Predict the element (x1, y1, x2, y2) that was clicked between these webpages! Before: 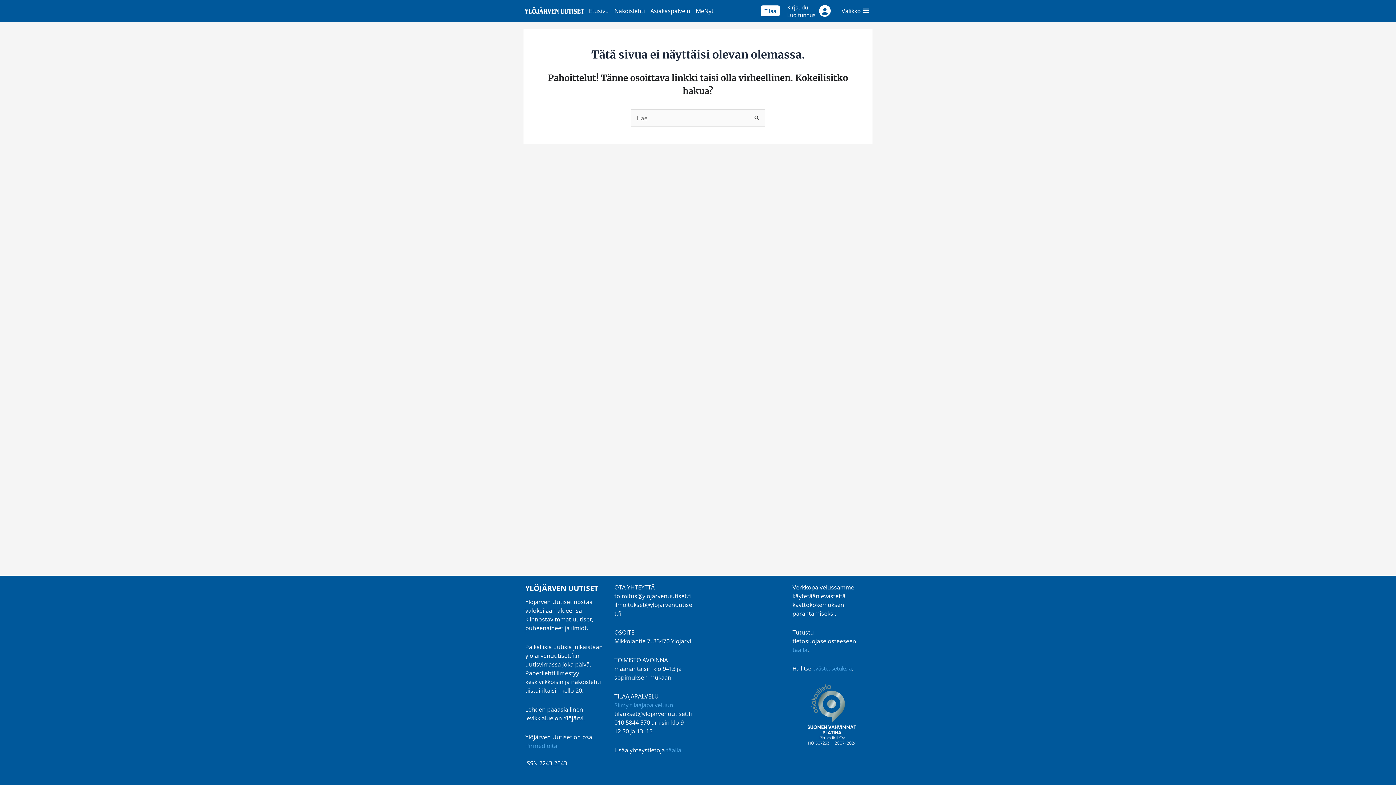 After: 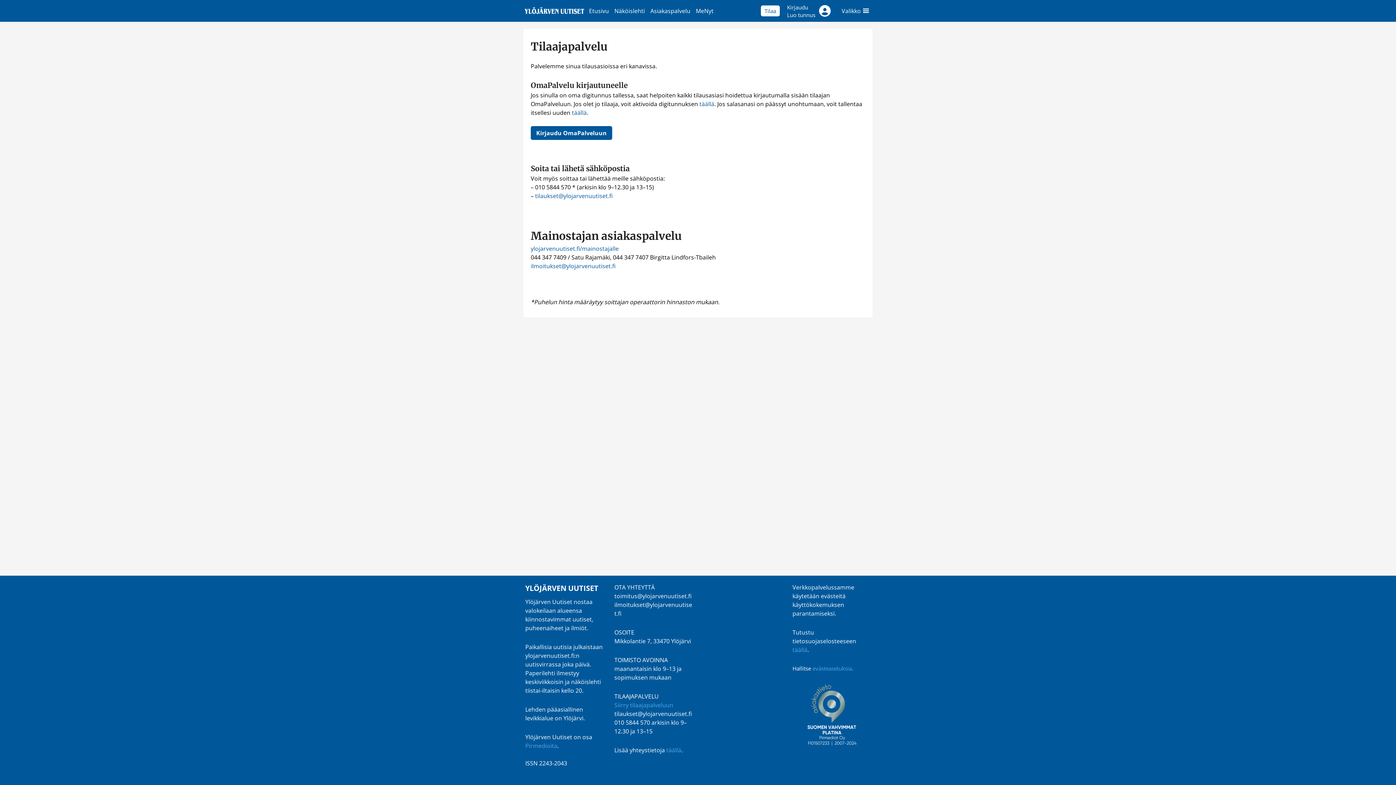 Action: bbox: (614, 701, 673, 709) label: Siirry tilaajapalveluun